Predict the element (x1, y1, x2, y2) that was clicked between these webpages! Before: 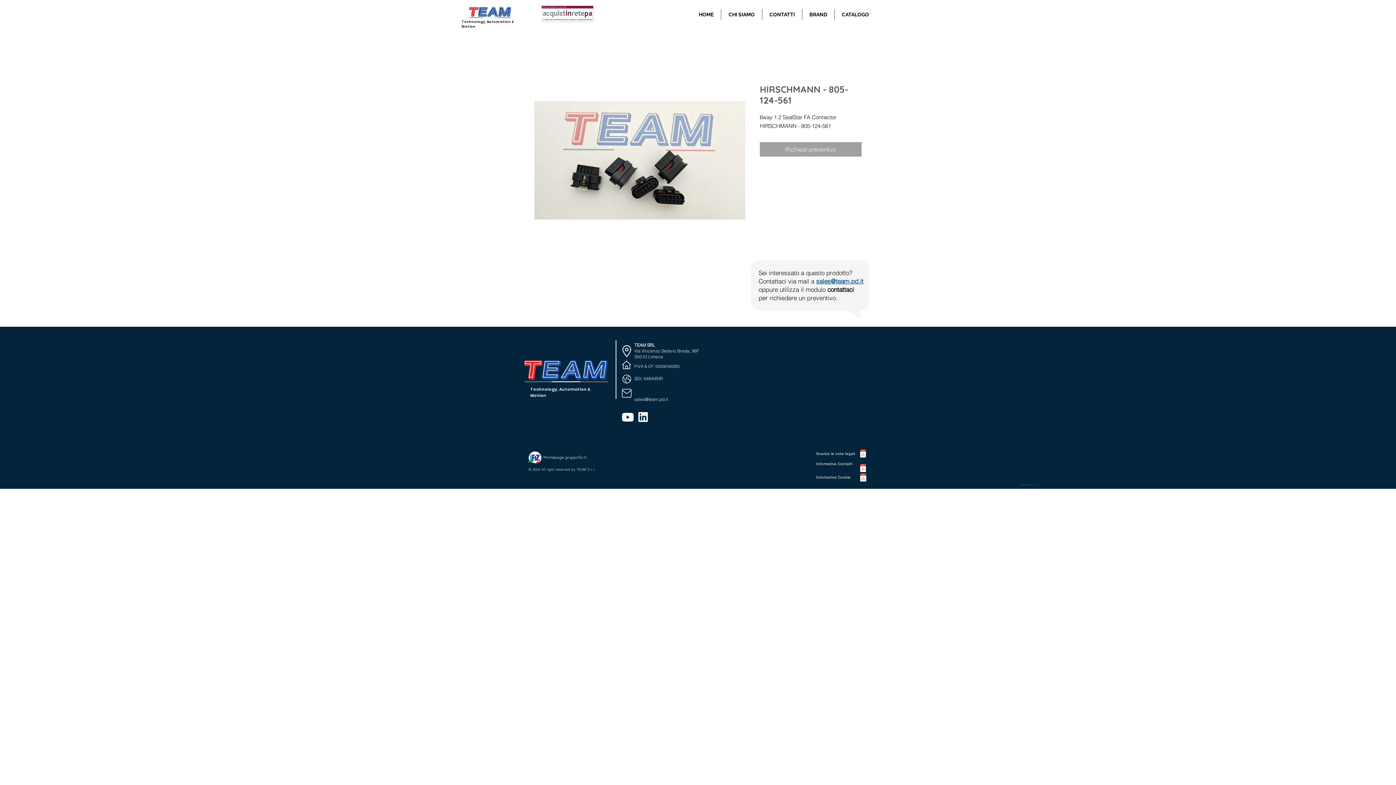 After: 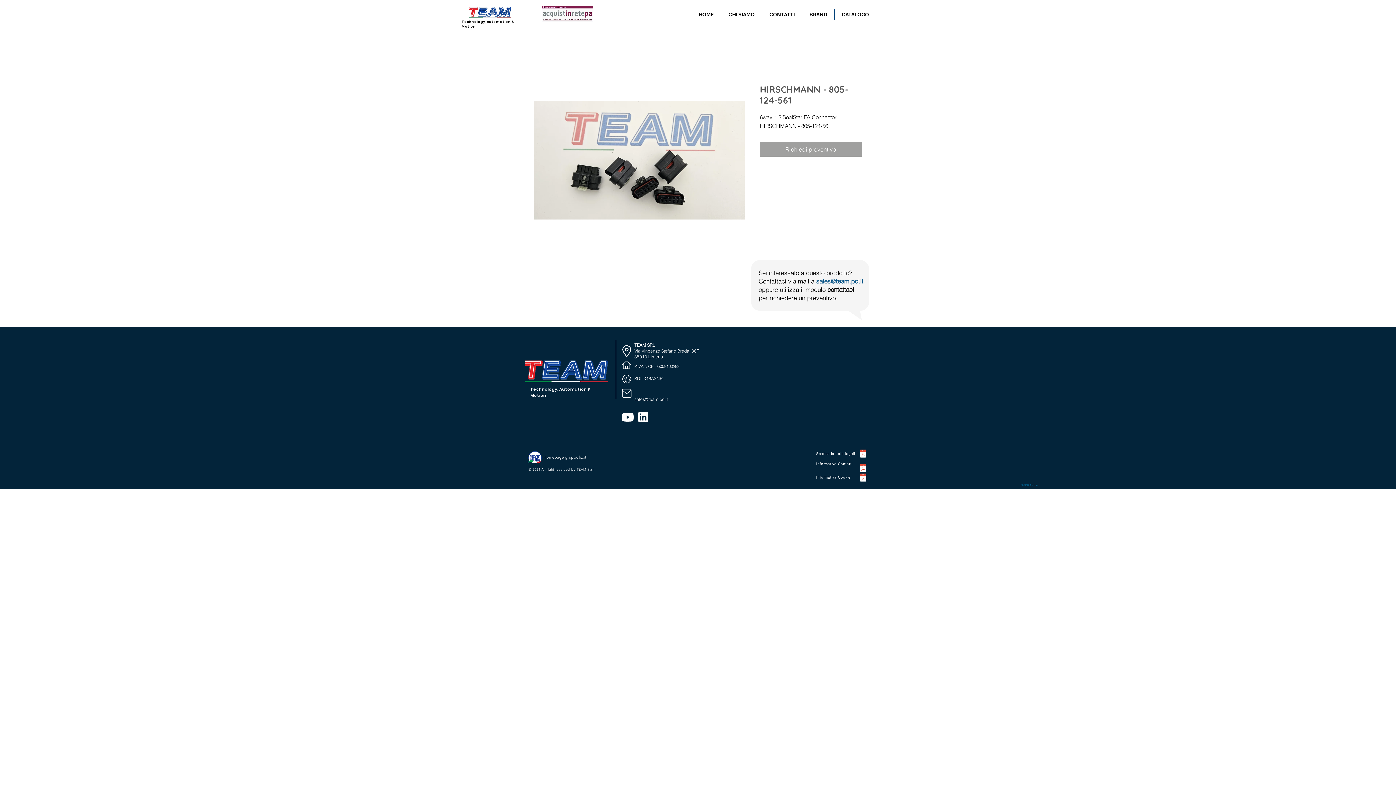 Action: label: WEB0012 INFORMATIVA Cookie .pdf bbox: (855, 473, 871, 483)